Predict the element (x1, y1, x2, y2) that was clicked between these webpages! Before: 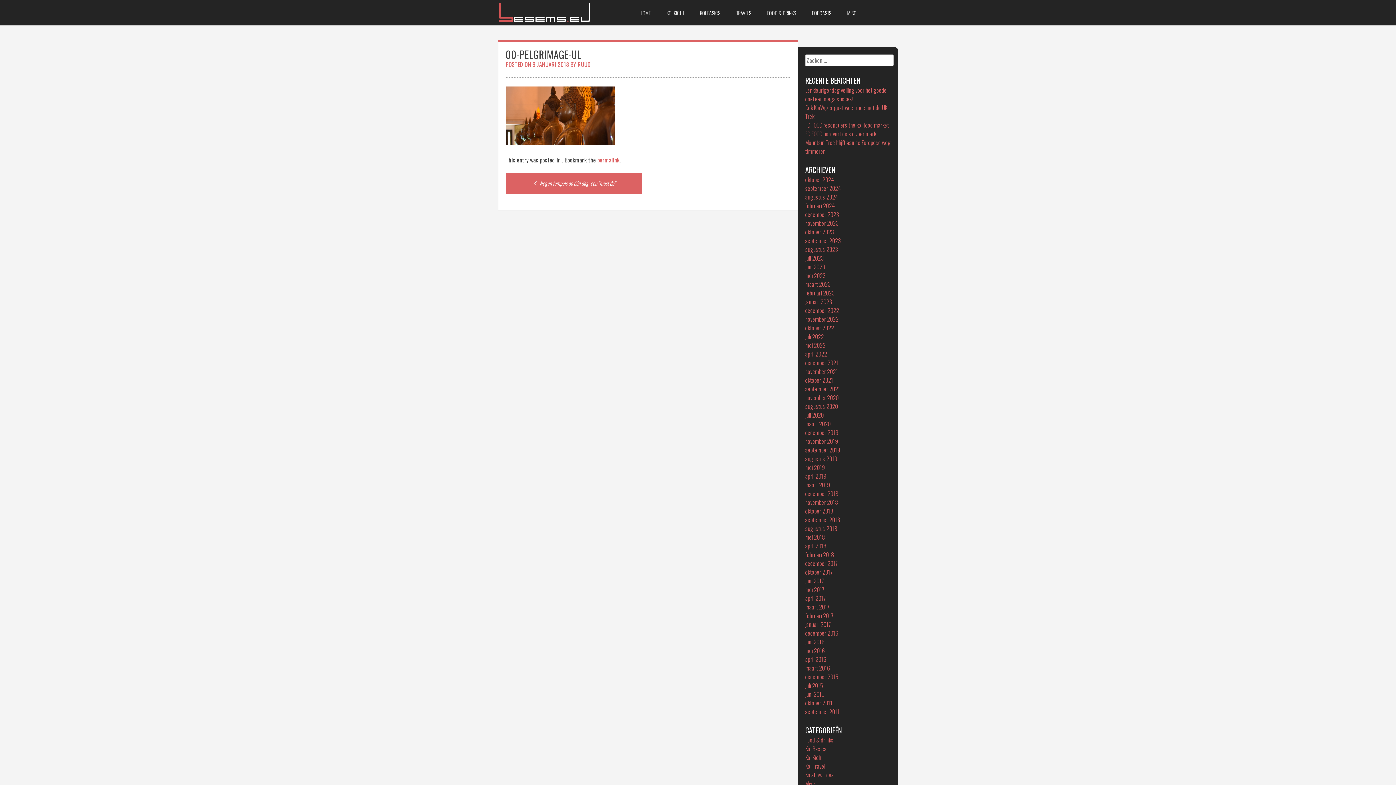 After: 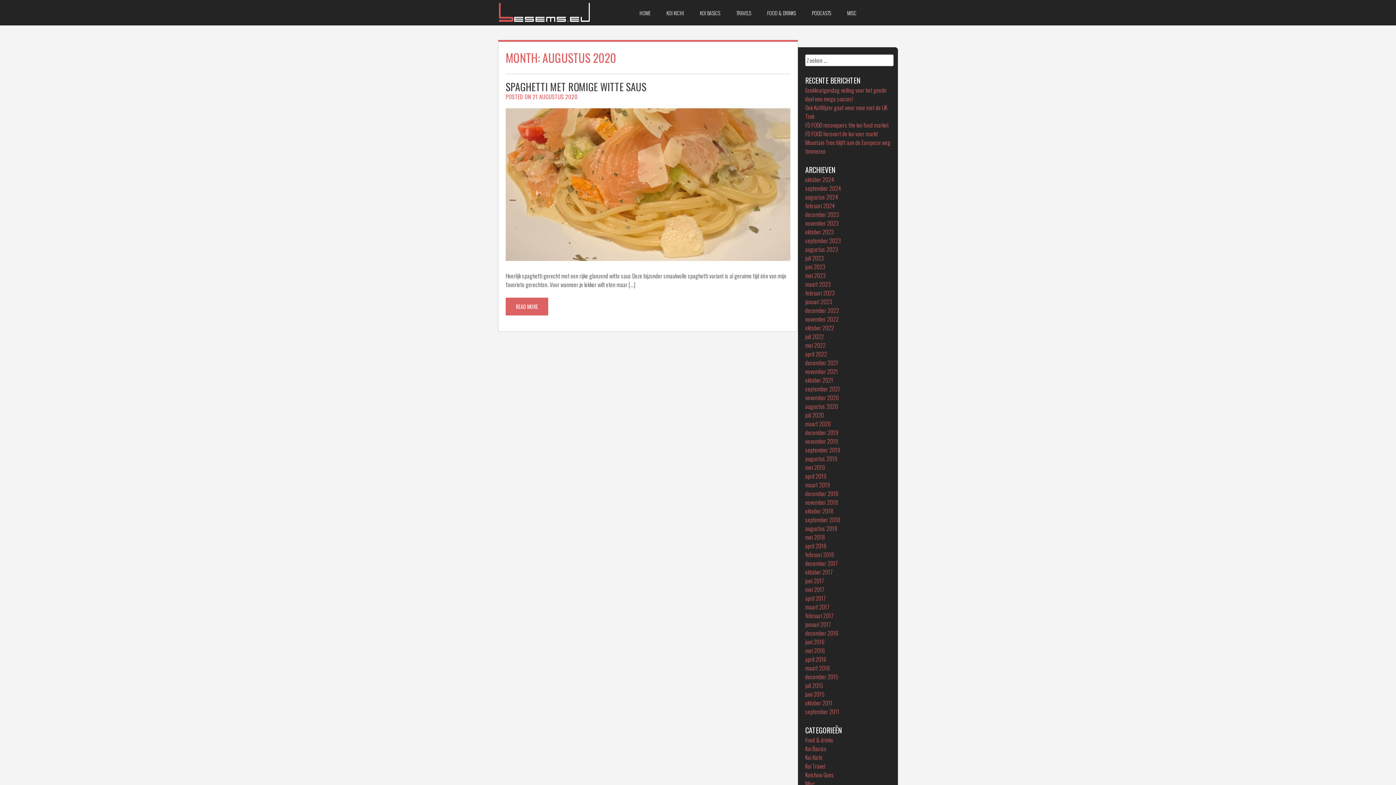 Action: label: augustus 2020 bbox: (805, 402, 838, 410)